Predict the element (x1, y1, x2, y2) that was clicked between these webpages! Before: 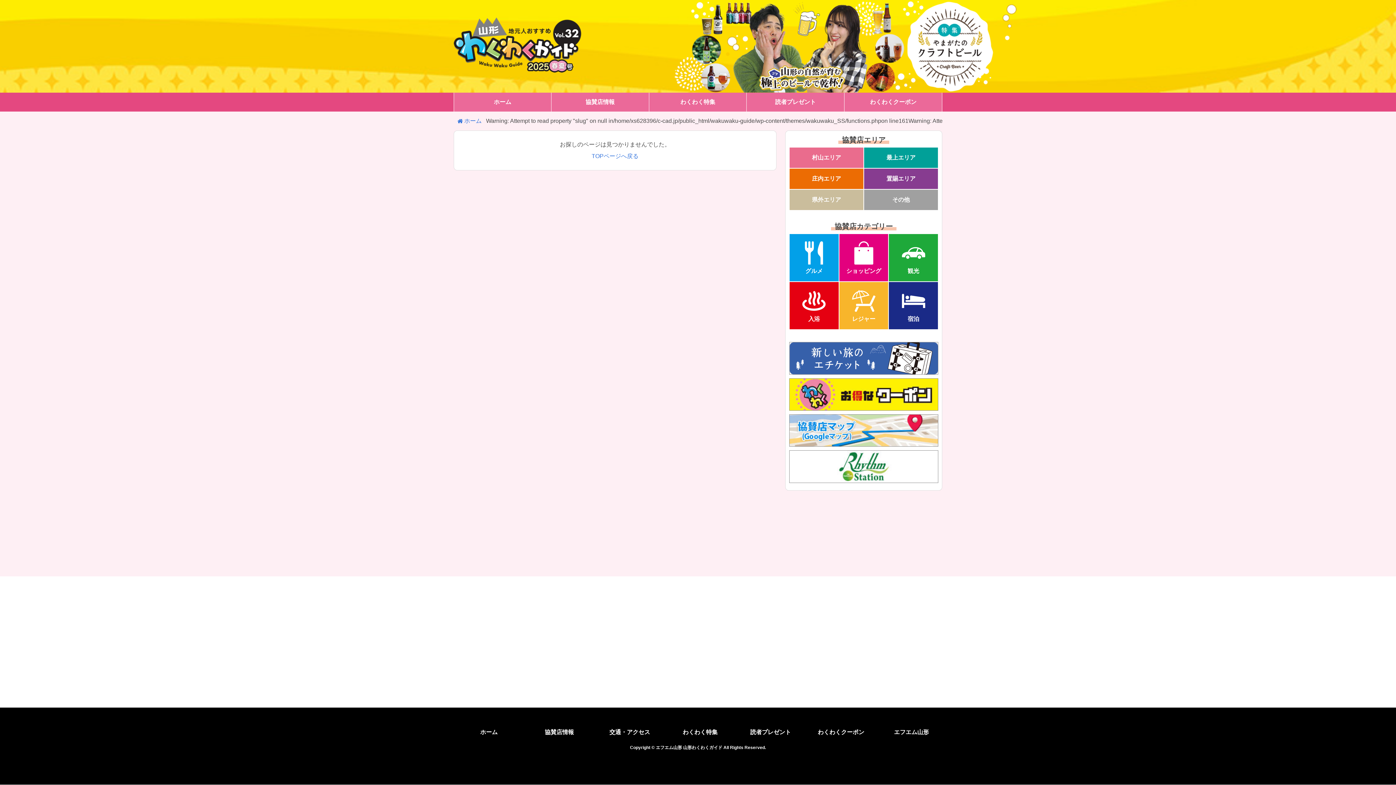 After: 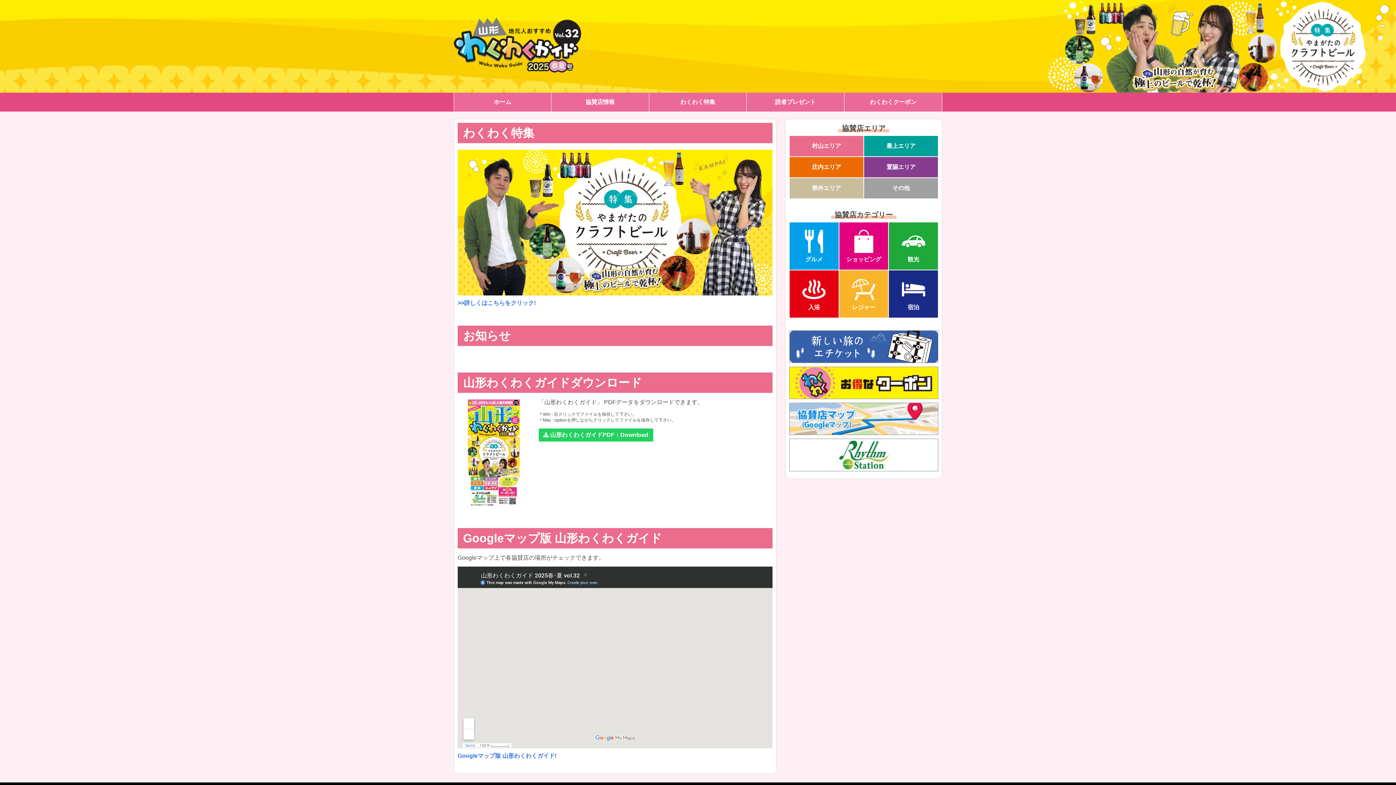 Action: bbox: (453, 92, 551, 111) label: ホーム